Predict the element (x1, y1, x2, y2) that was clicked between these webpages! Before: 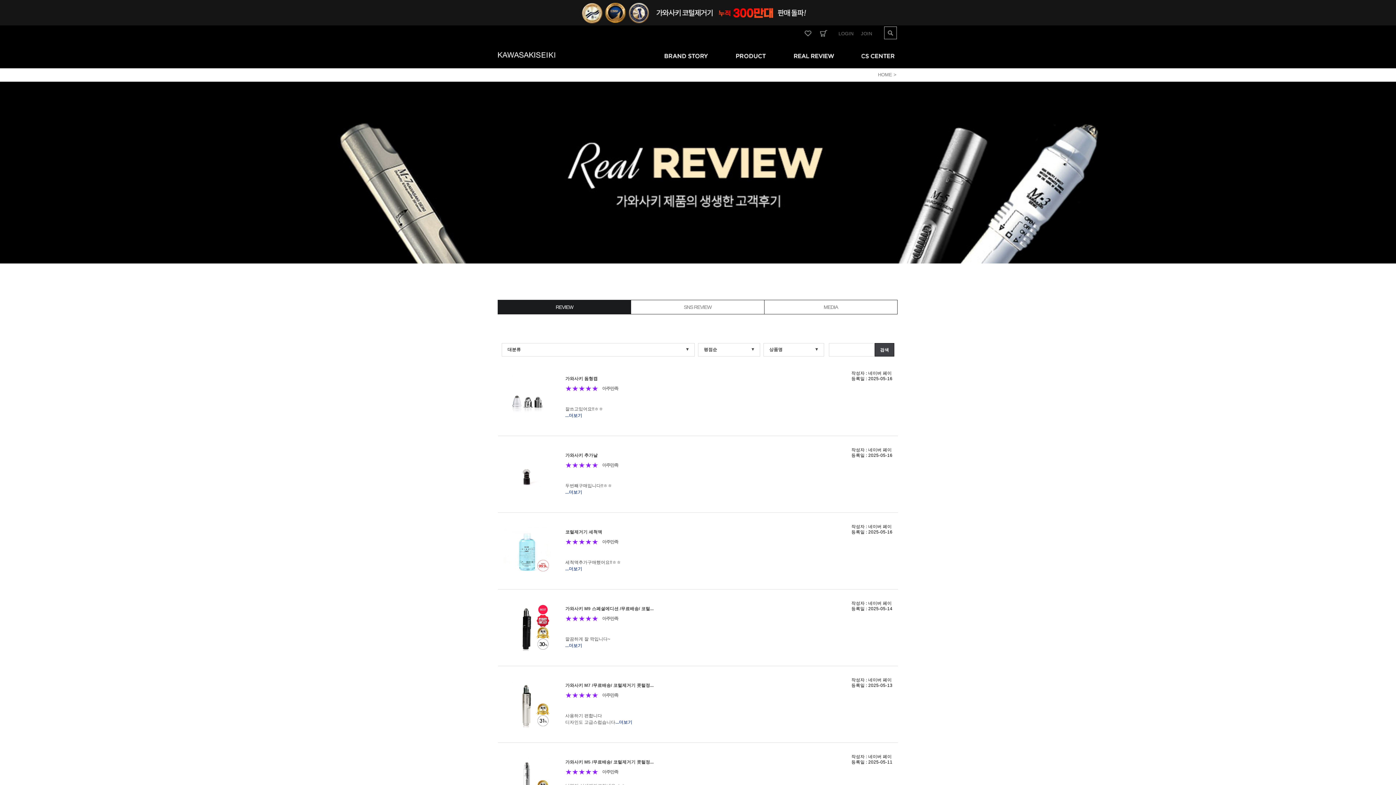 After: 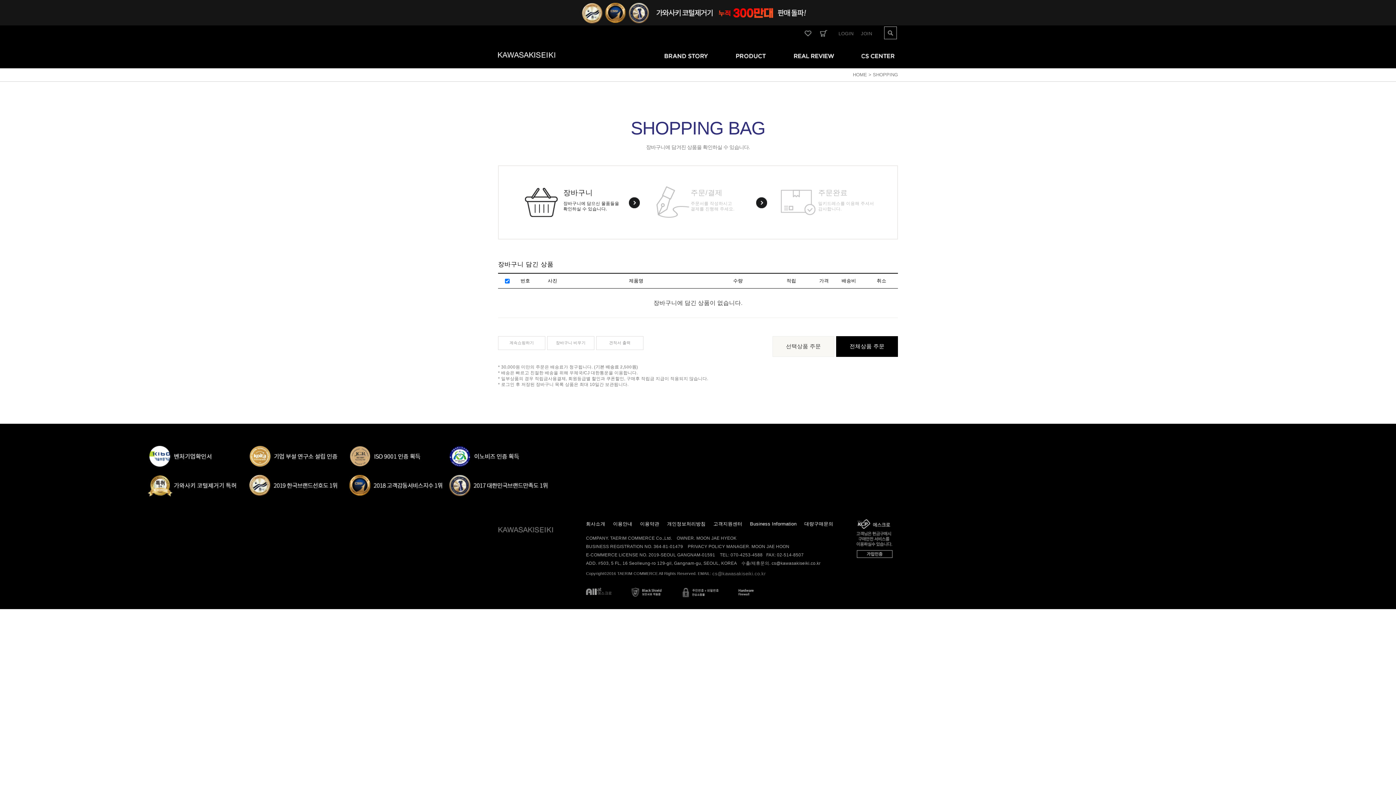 Action: bbox: (815, 25, 831, 37)